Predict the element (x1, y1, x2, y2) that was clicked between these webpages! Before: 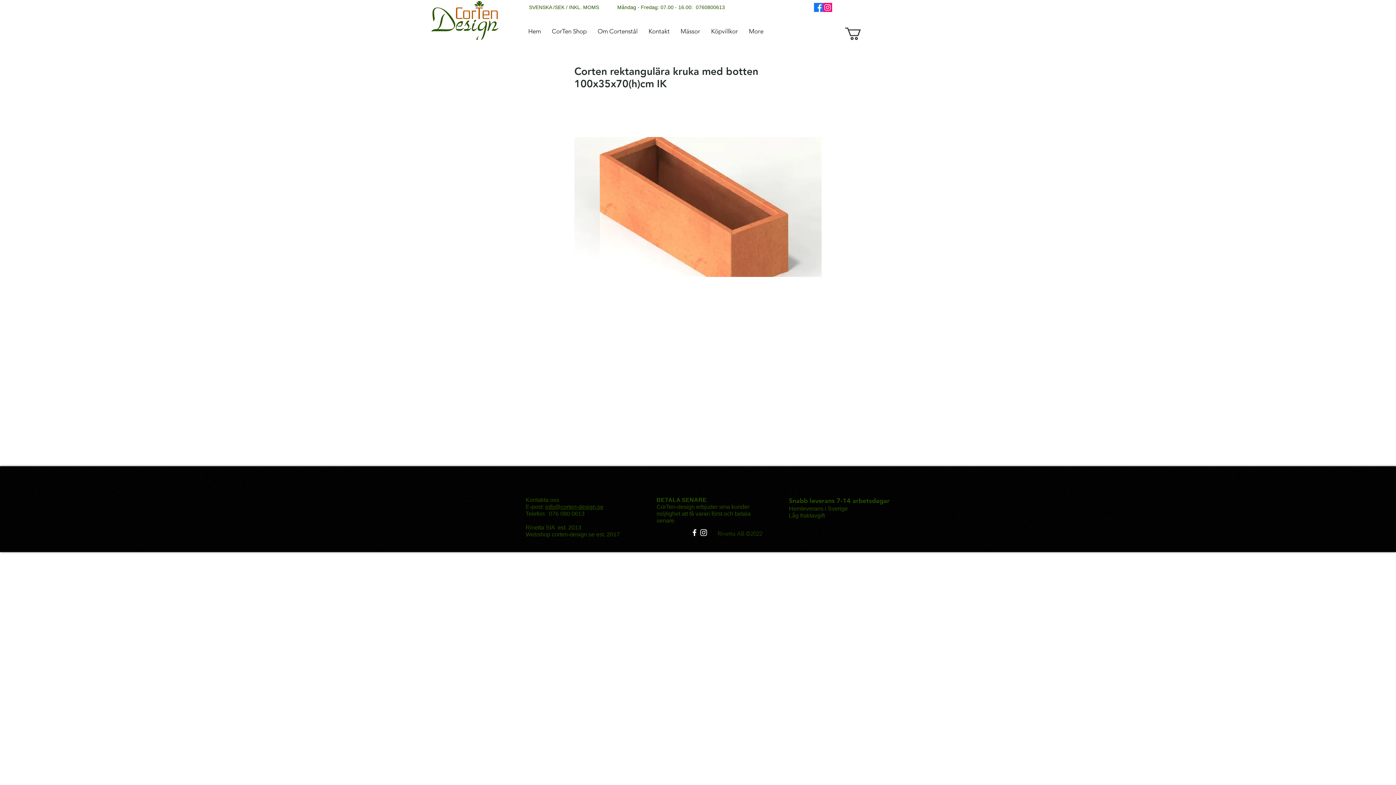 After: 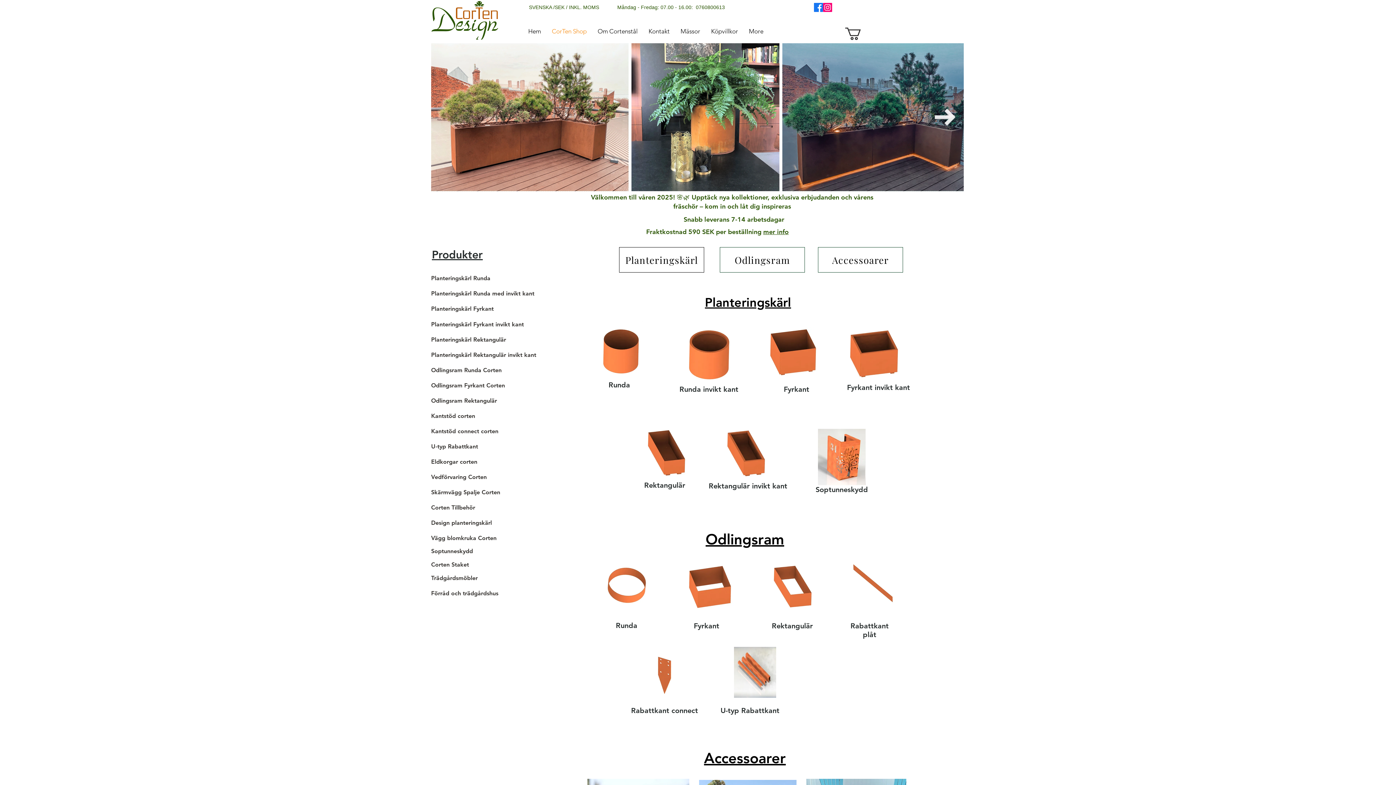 Action: label: CorTen Shop bbox: (546, 22, 592, 40)